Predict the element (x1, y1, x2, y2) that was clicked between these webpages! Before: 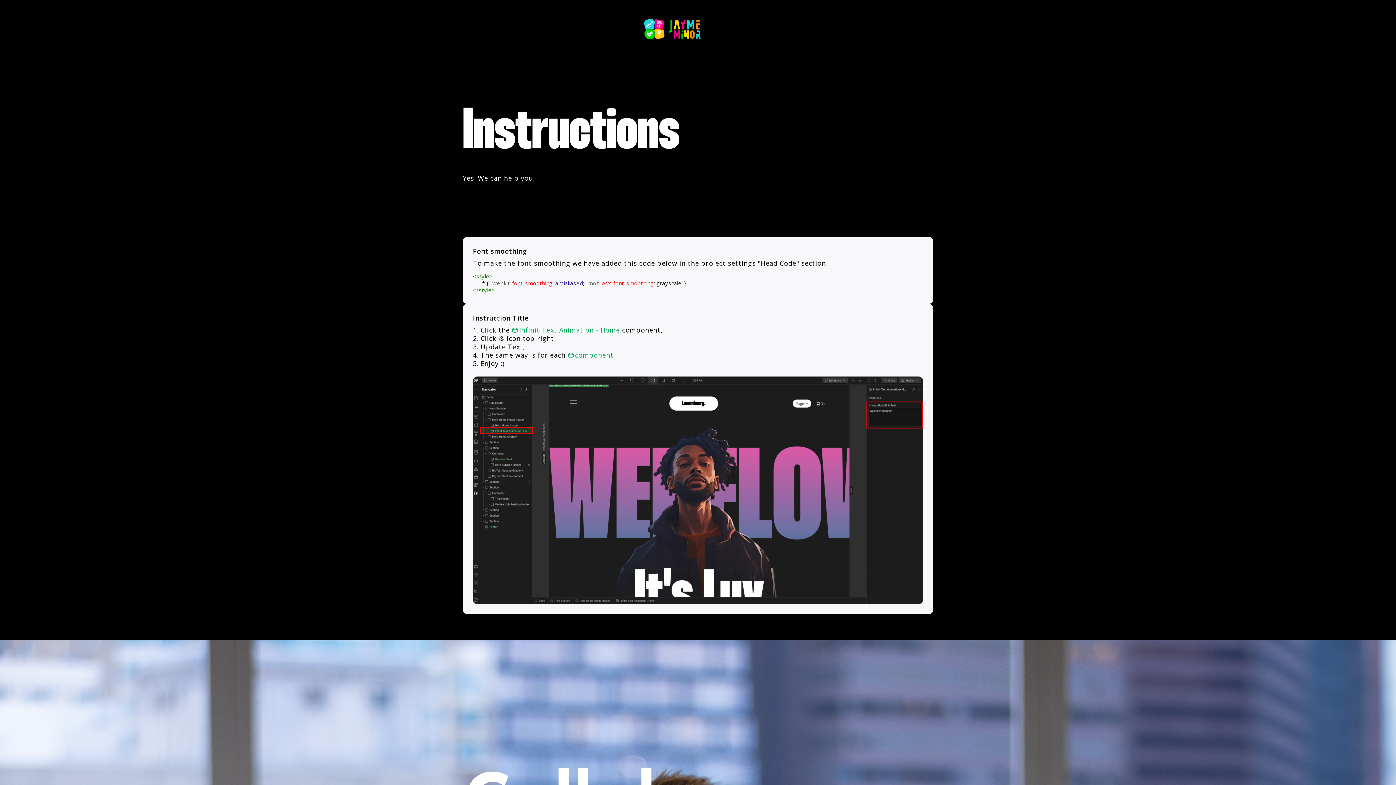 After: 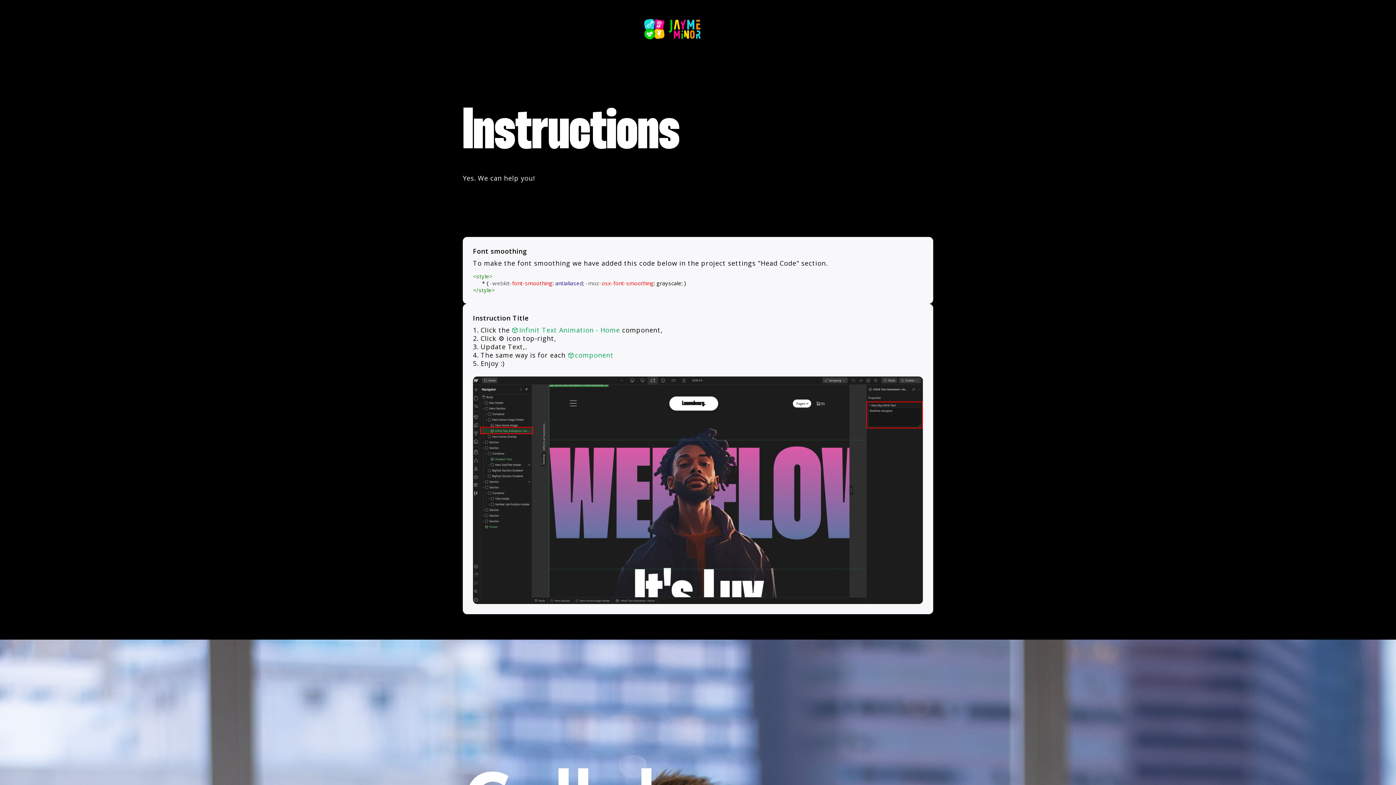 Action: label: Open cart bbox: (894, 22, 910, 36)